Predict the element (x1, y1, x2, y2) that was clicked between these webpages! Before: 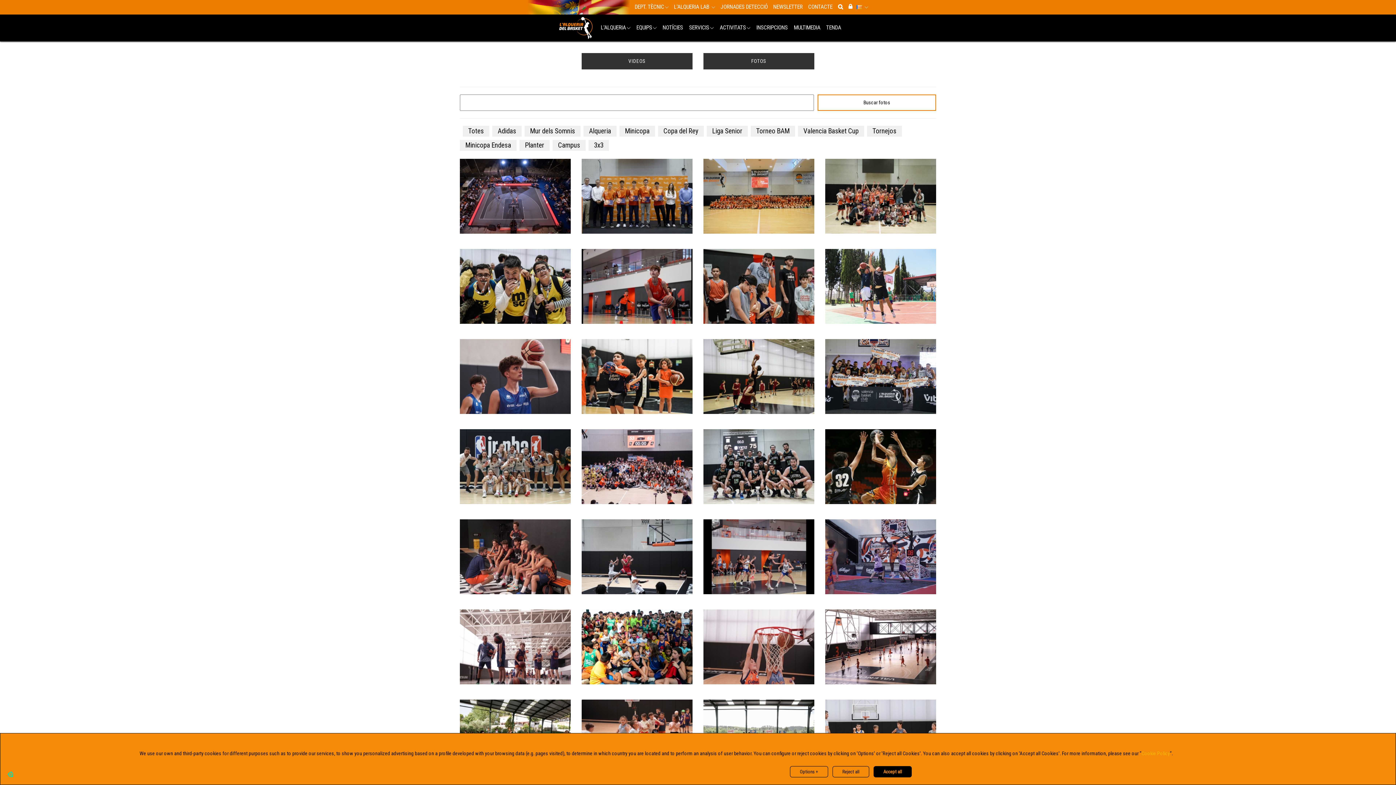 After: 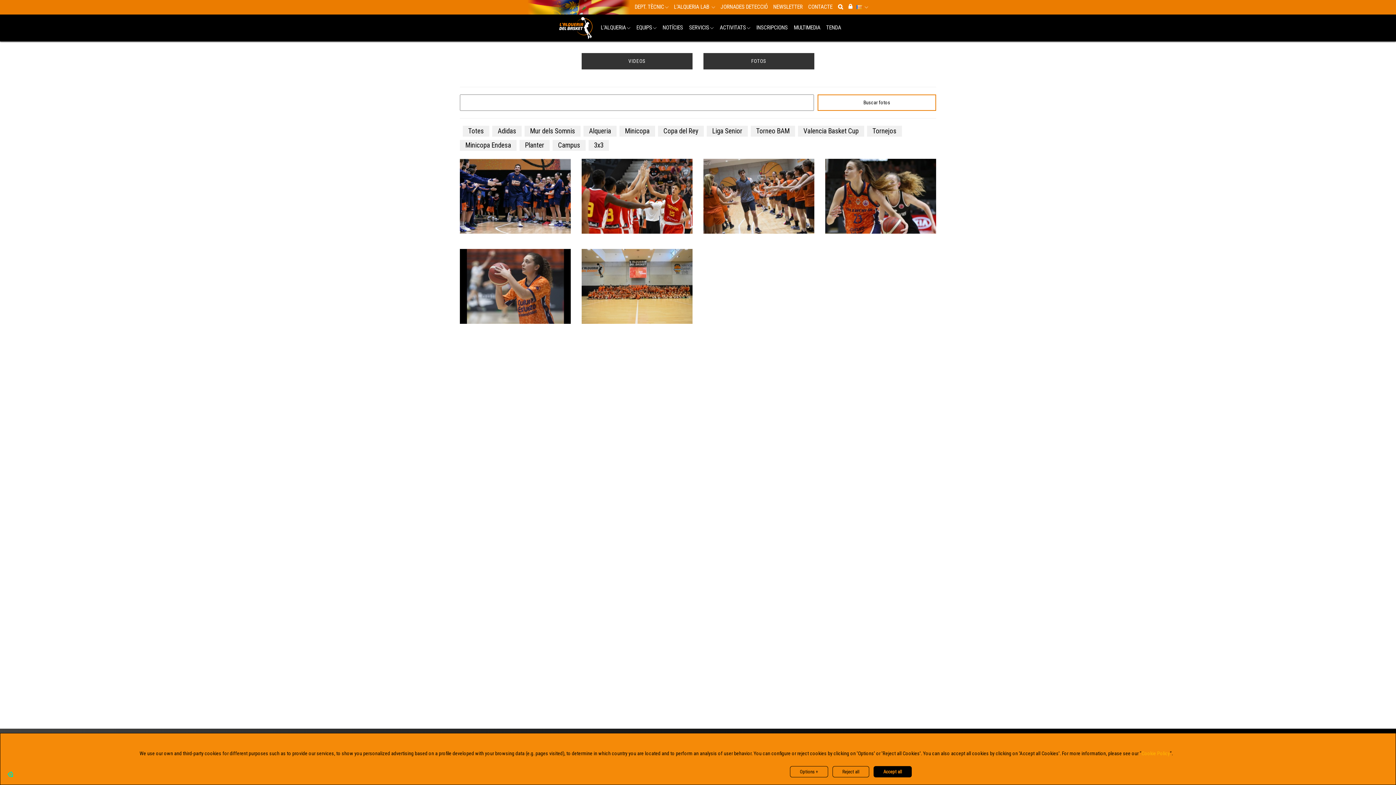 Action: bbox: (524, 125, 580, 136) label: Mur dels Somnis